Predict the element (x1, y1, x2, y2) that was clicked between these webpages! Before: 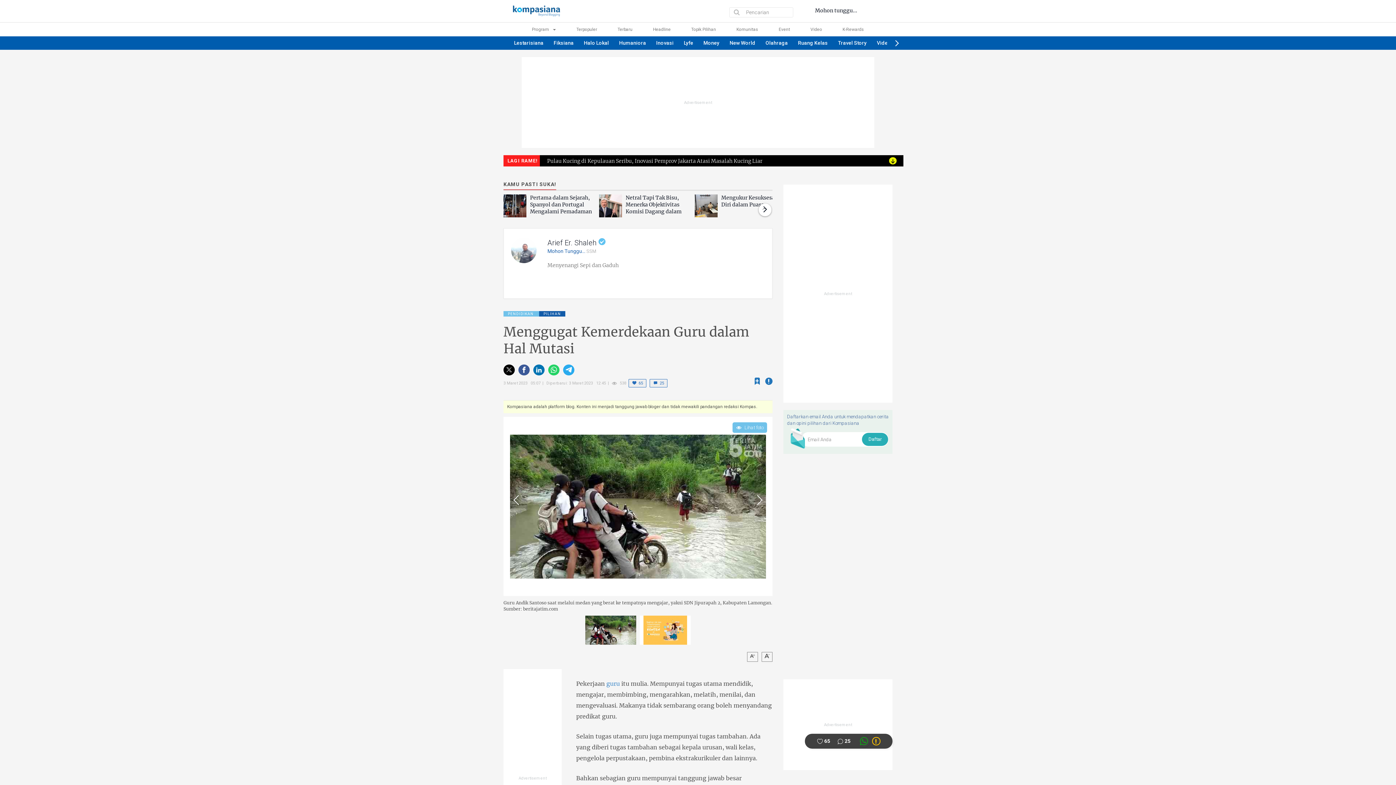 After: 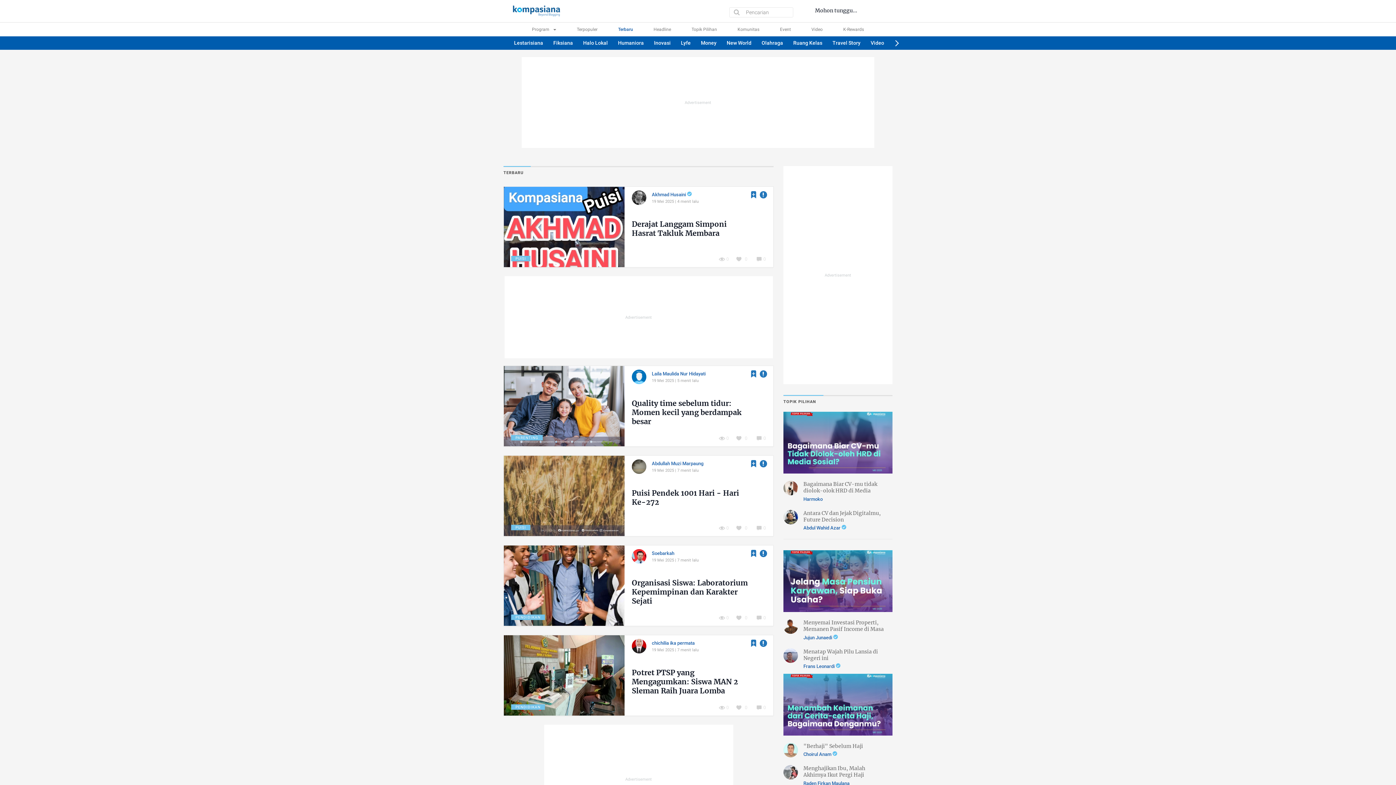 Action: label: Terbaru bbox: (617, 26, 632, 32)